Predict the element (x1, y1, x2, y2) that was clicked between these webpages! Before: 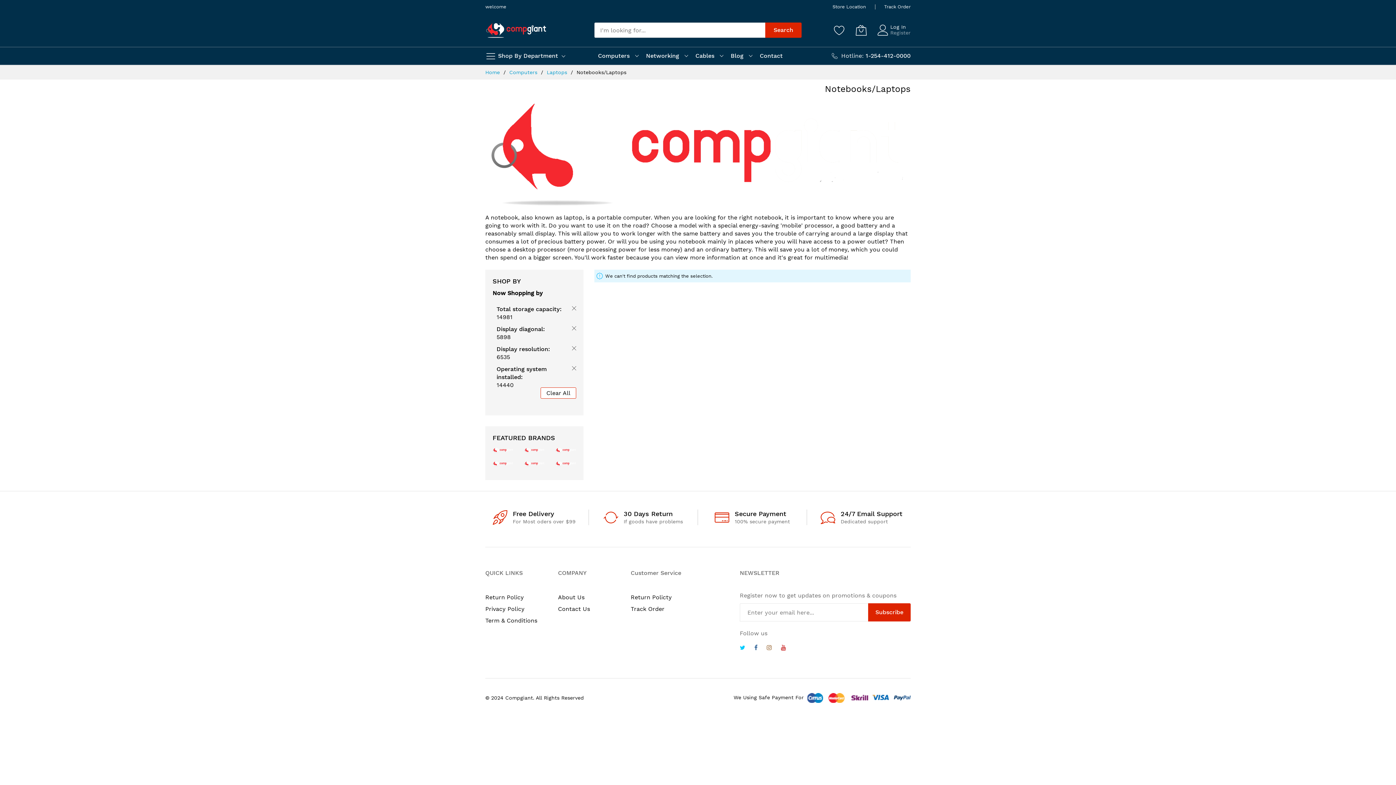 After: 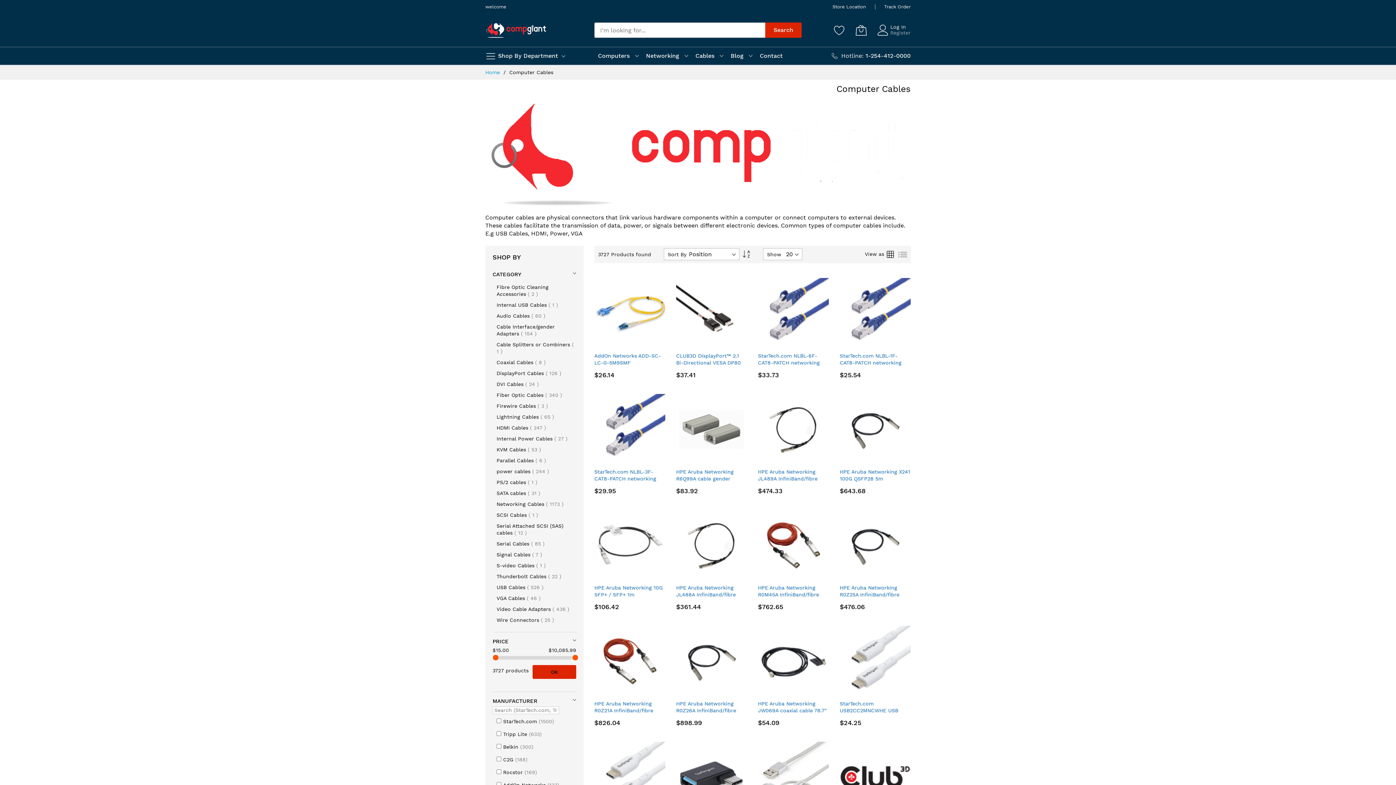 Action: bbox: (695, 50, 714, 61) label: Cables